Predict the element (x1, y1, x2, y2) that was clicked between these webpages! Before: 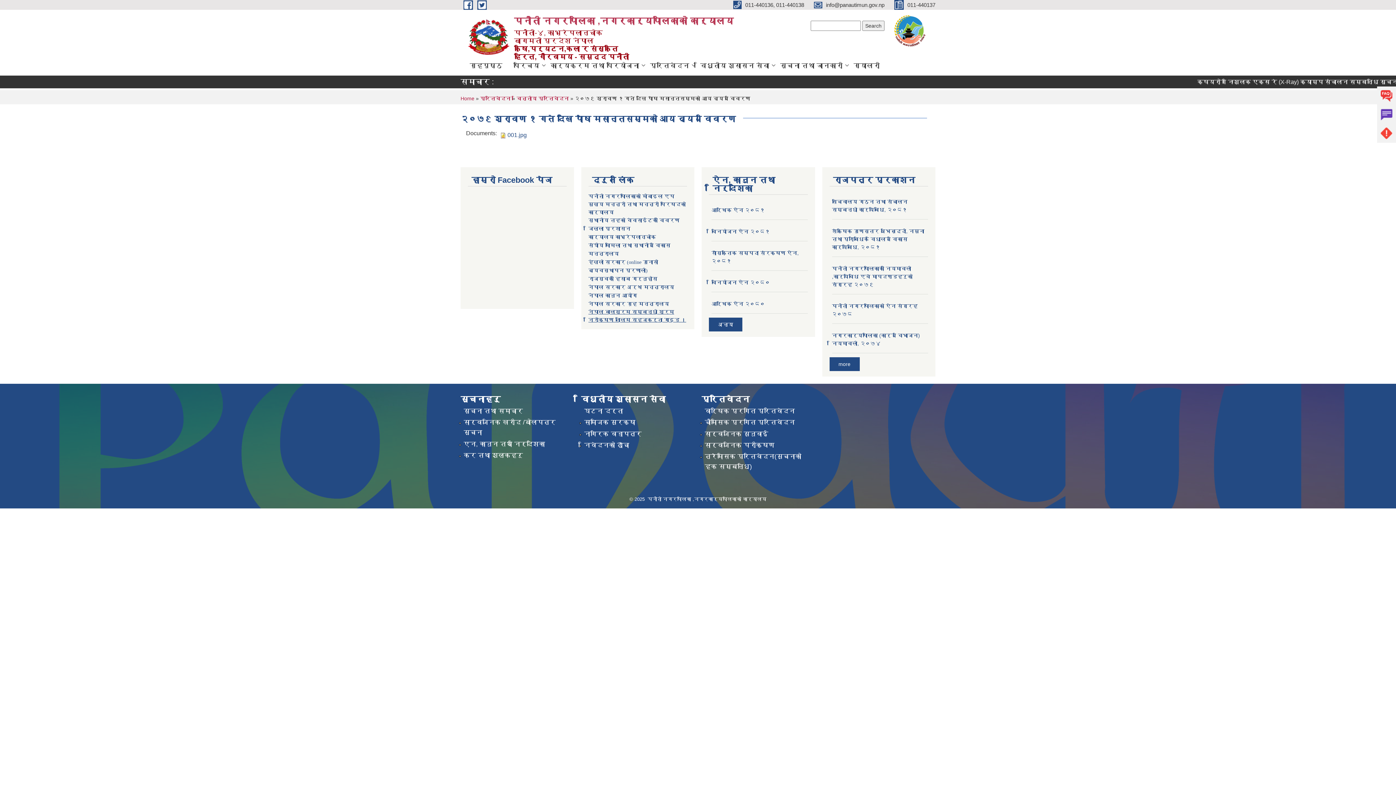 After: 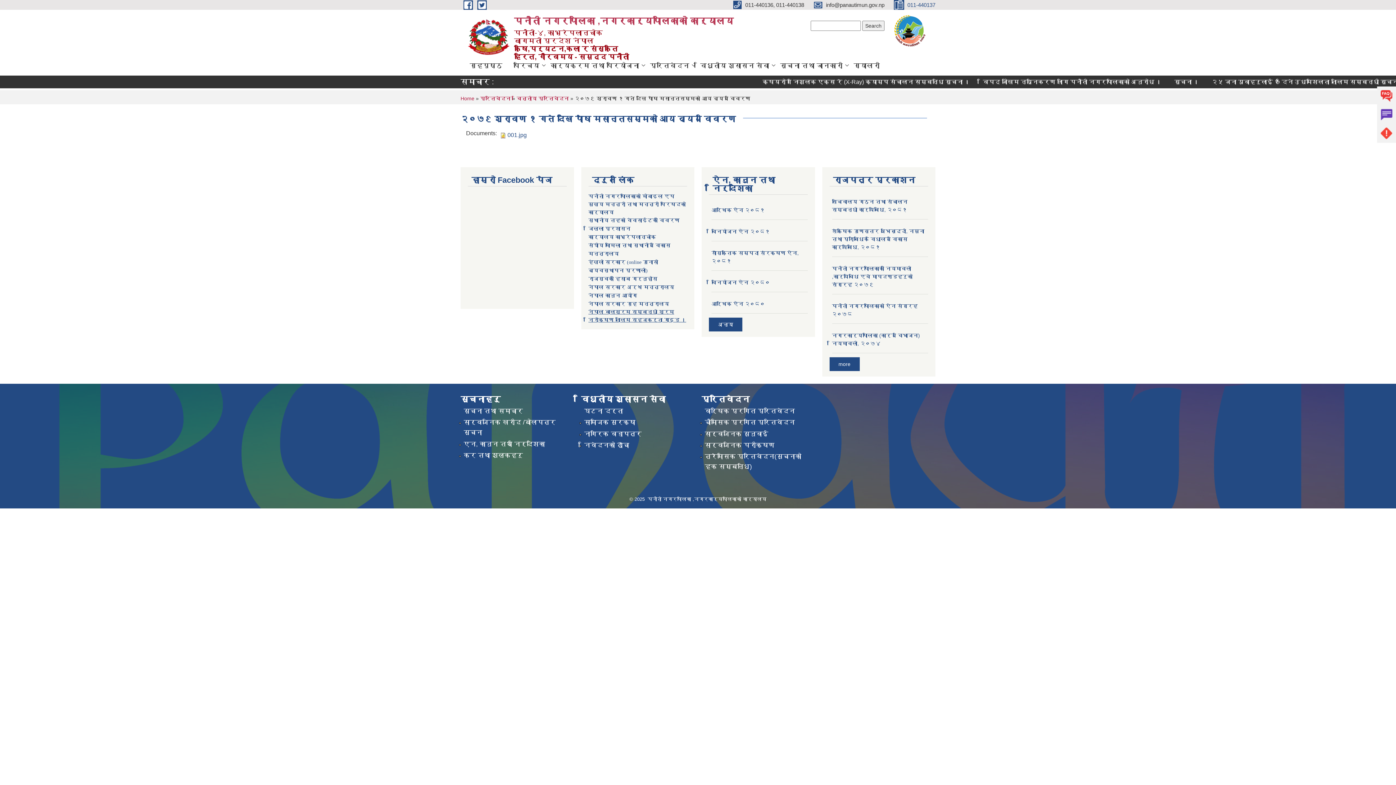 Action: label:  011-440137 bbox: (894, 1, 935, 7)